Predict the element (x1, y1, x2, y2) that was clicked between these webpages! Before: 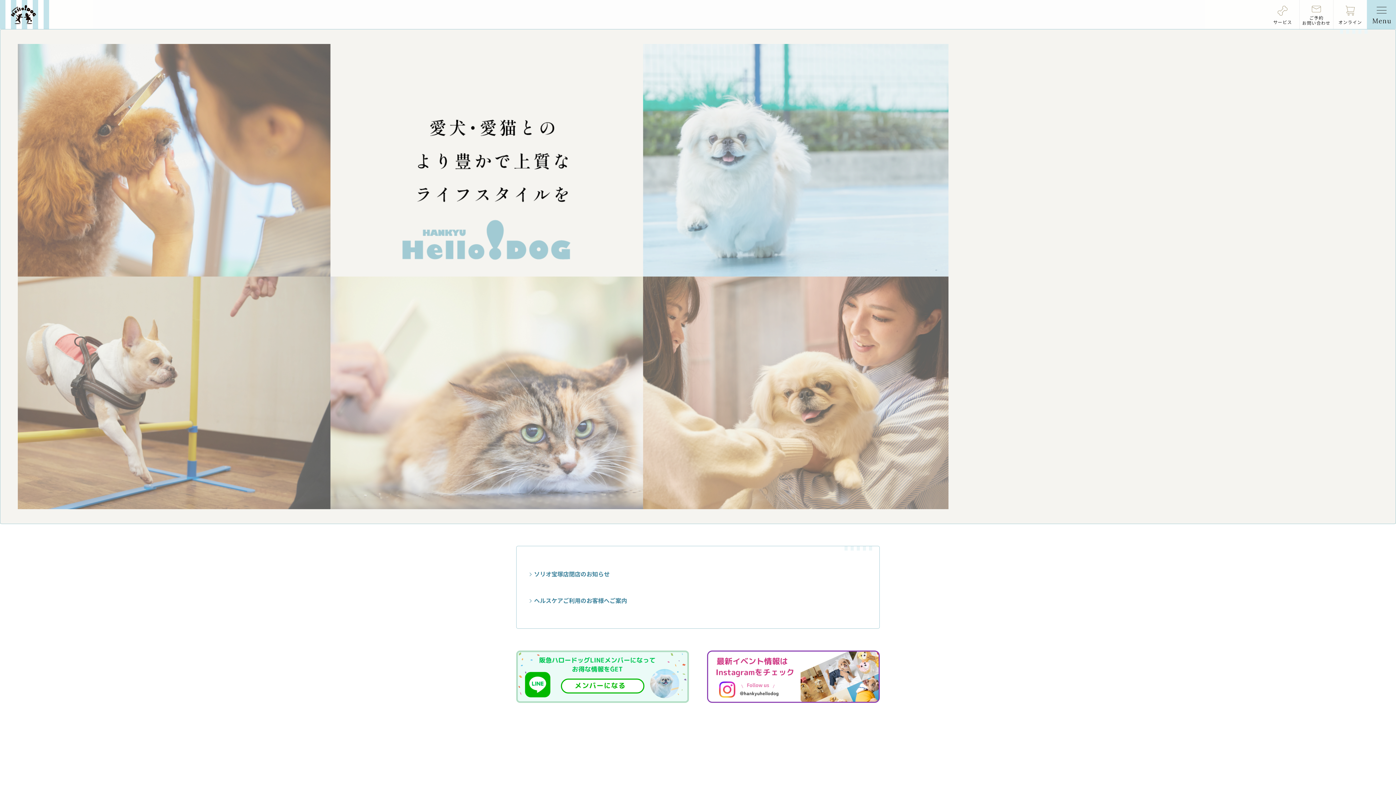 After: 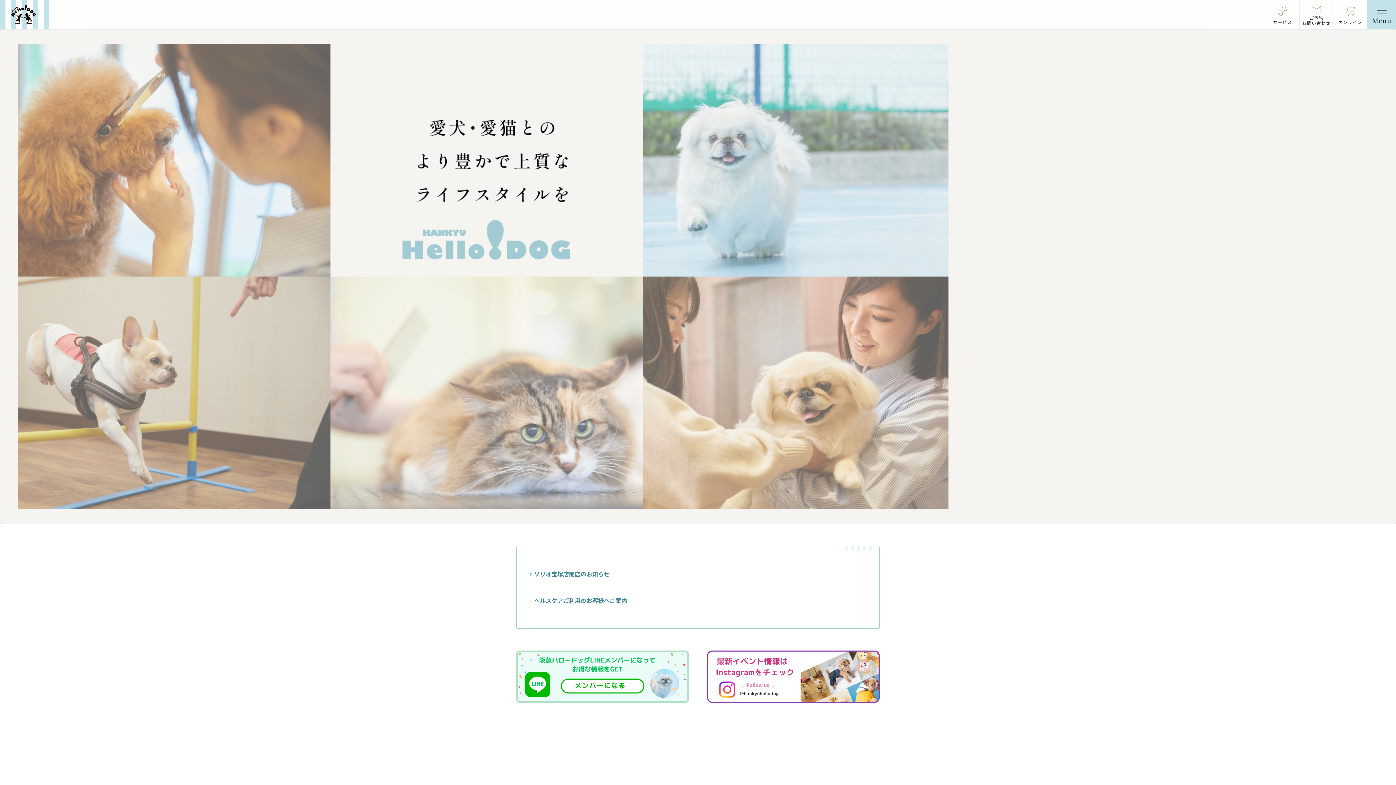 Action: bbox: (0, 20, 49, 28)